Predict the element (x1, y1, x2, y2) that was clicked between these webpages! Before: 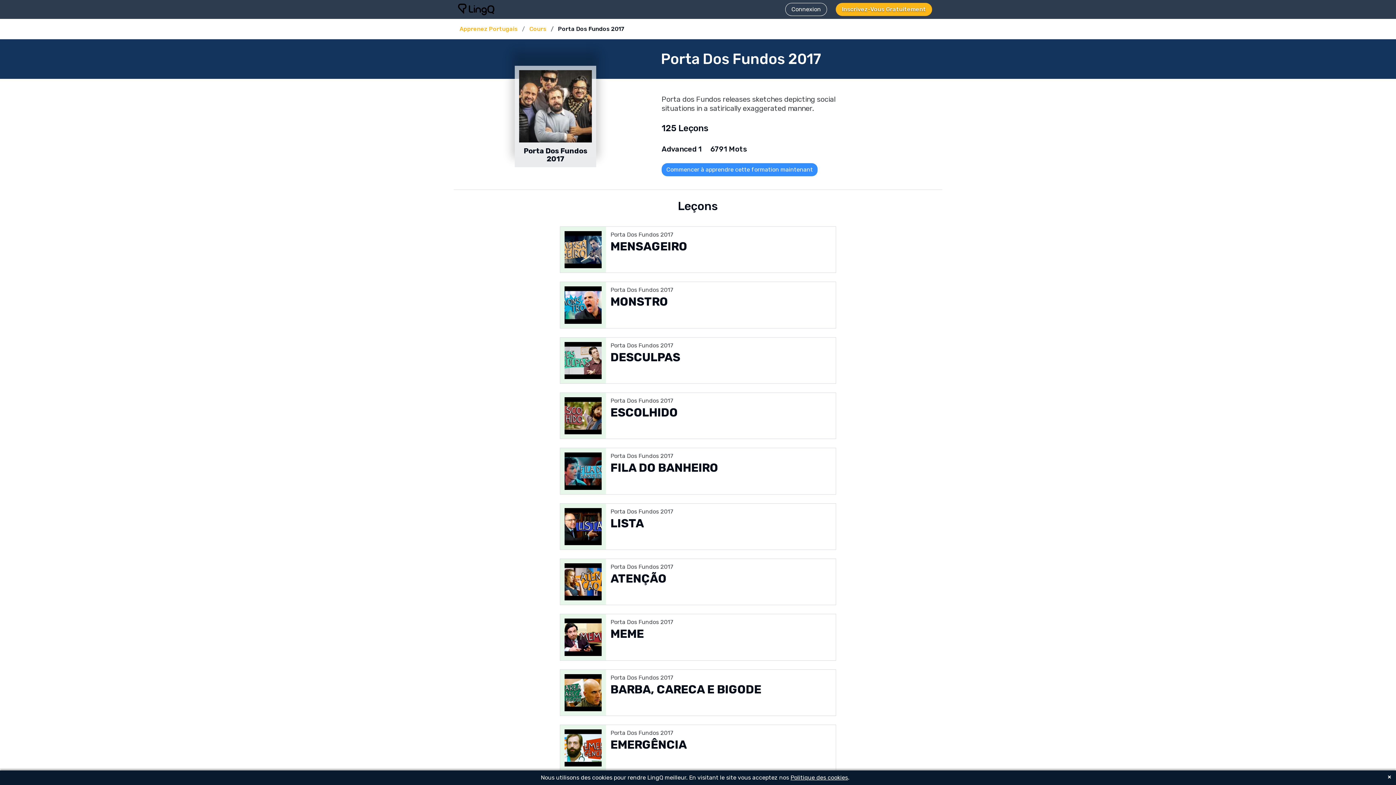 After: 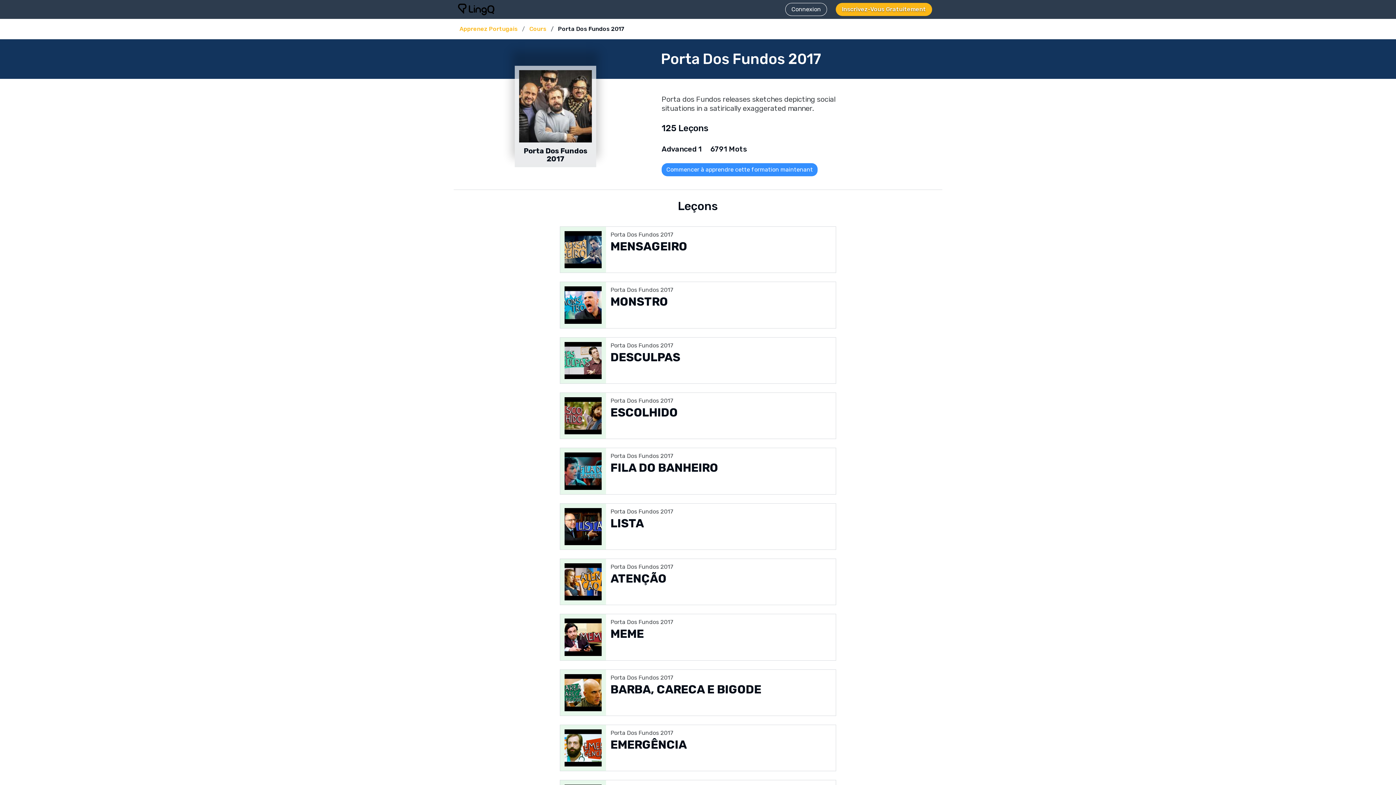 Action: label: × bbox: (1386, 773, 1393, 781)